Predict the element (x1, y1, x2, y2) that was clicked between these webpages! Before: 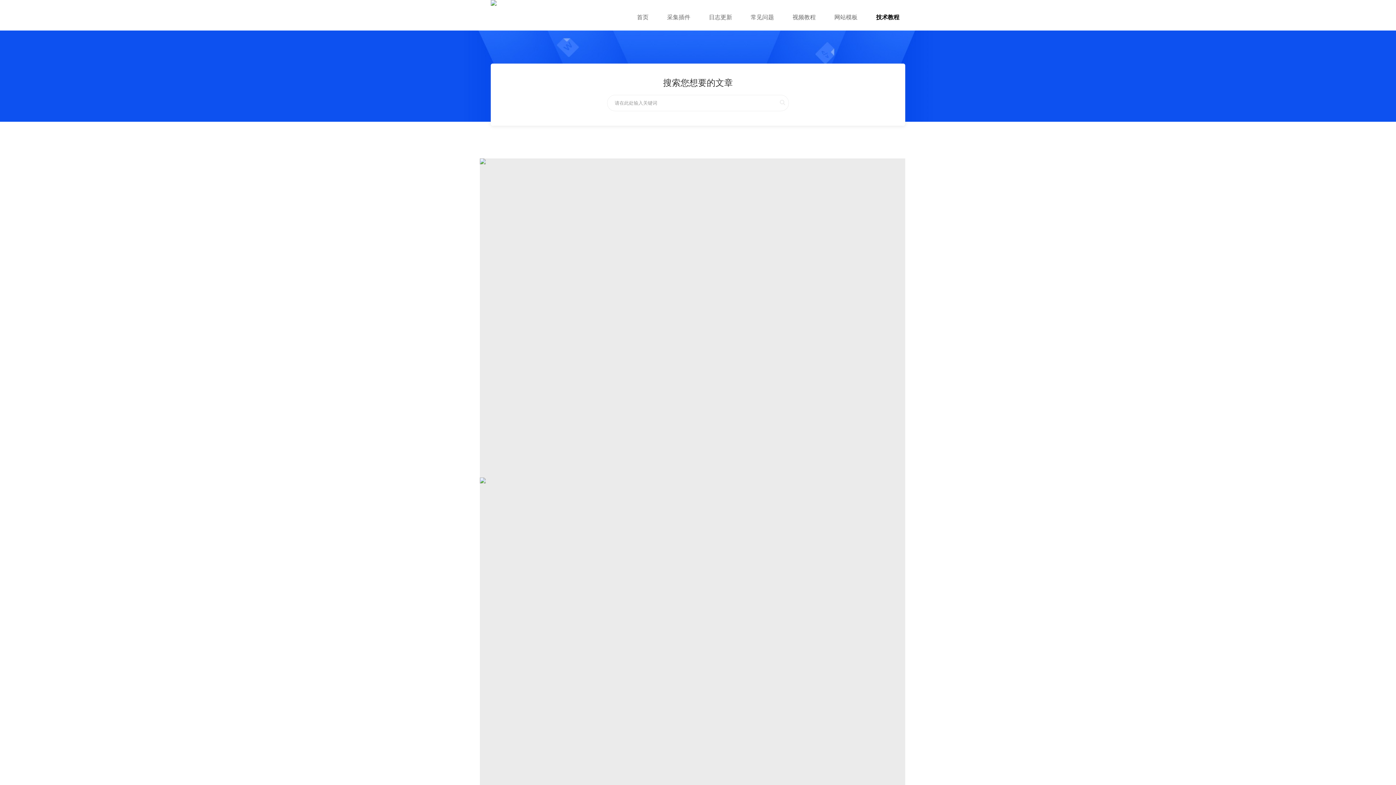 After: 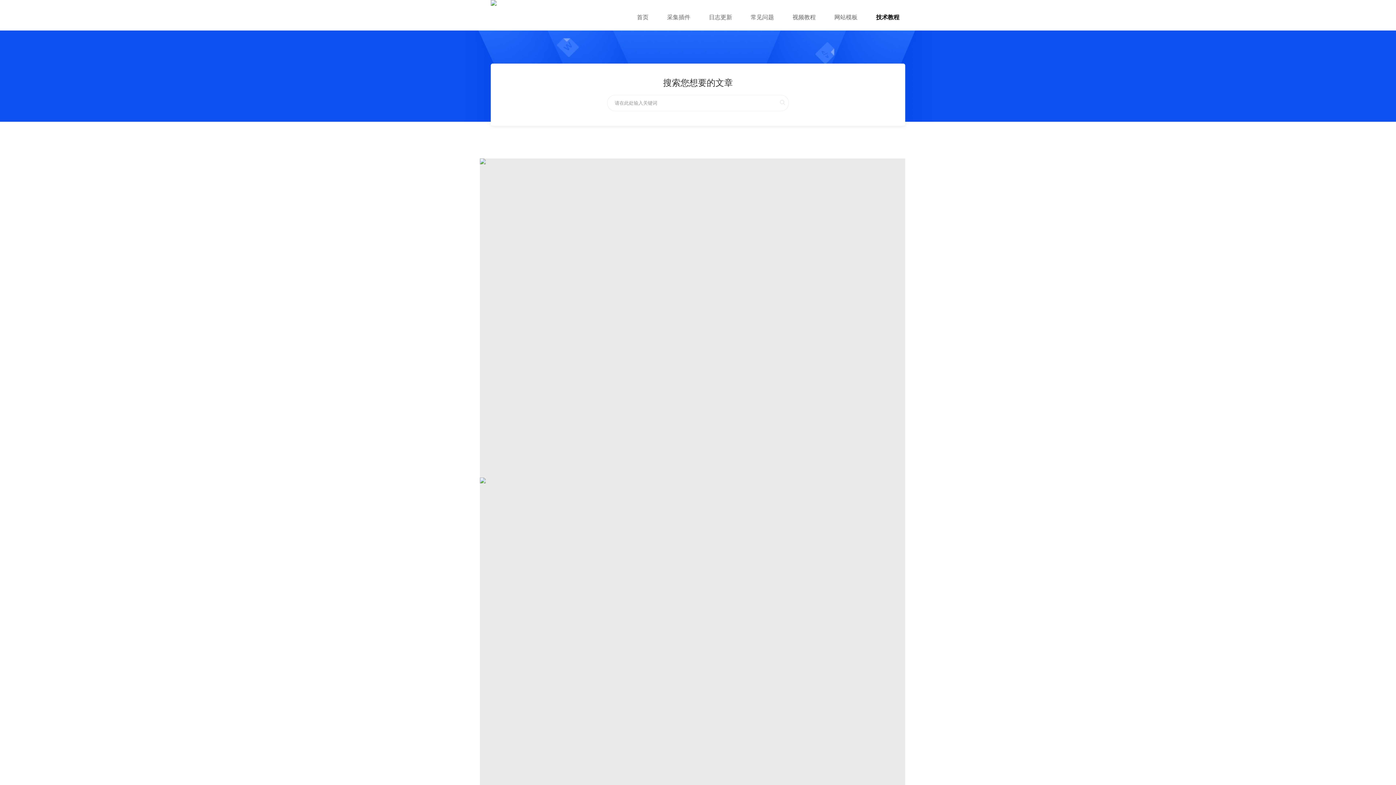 Action: bbox: (780, 98, 785, 106)